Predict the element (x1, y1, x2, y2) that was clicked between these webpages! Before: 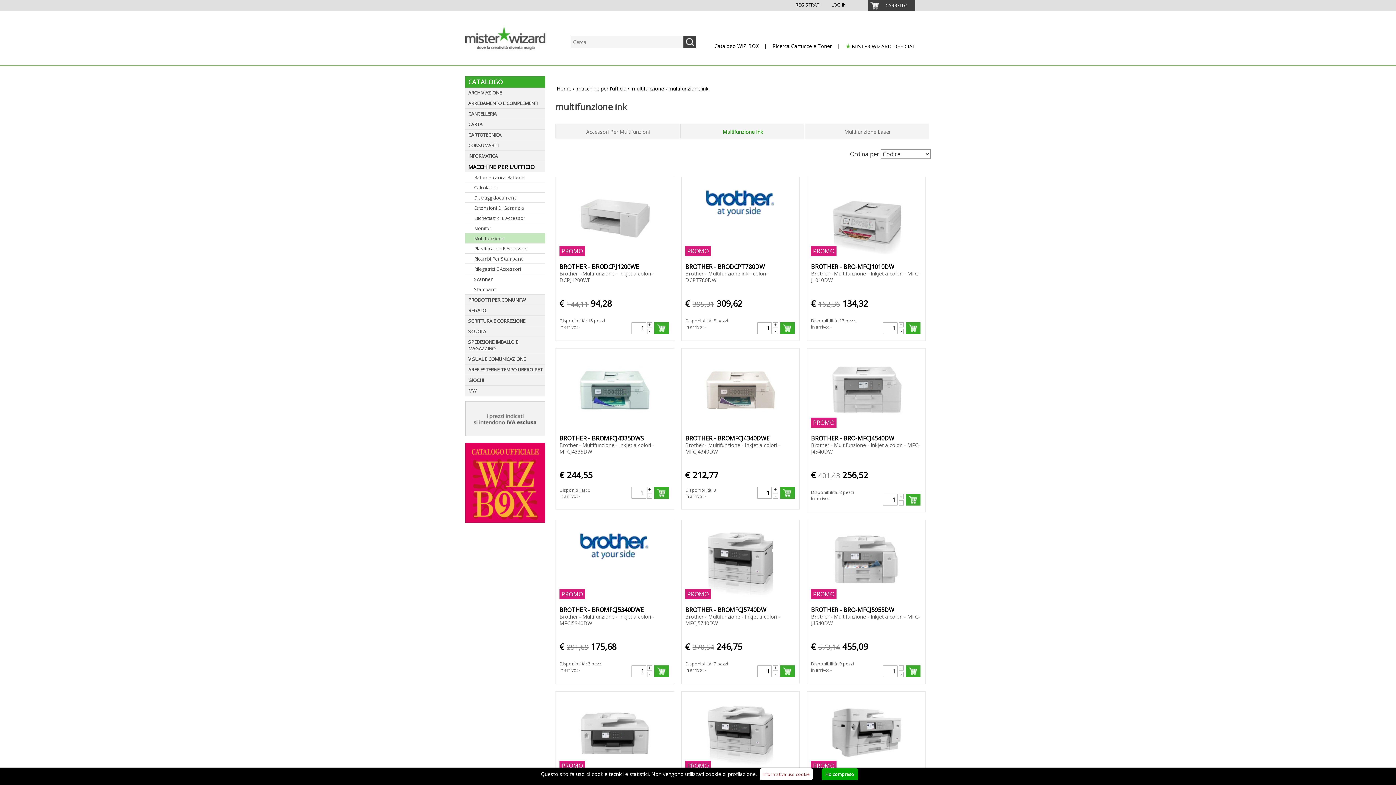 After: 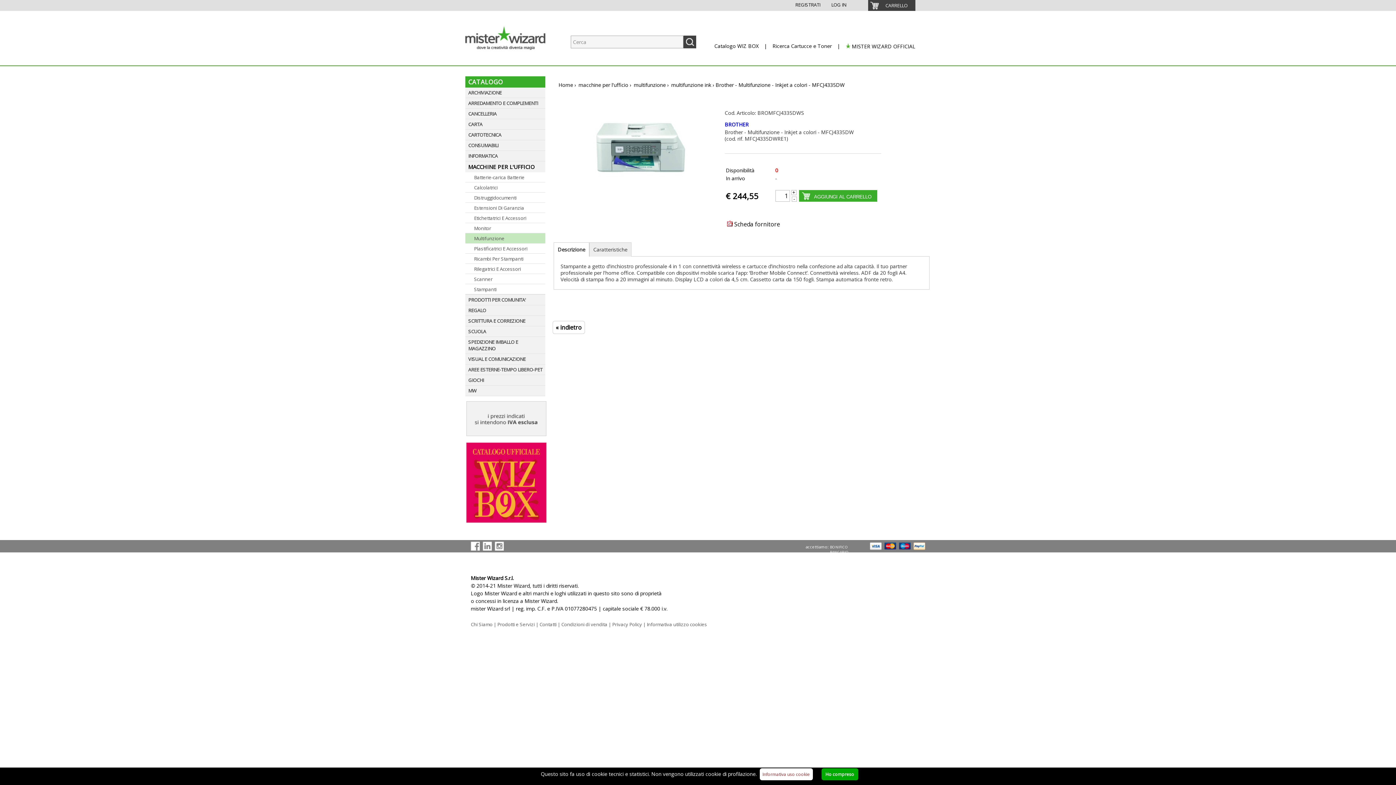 Action: label: 

BROTHER - BROMFCJ4335DWS

Brother - Multifunzione - Inkjet a colori - MFCJ4335DW bbox: (556, 354, 673, 462)